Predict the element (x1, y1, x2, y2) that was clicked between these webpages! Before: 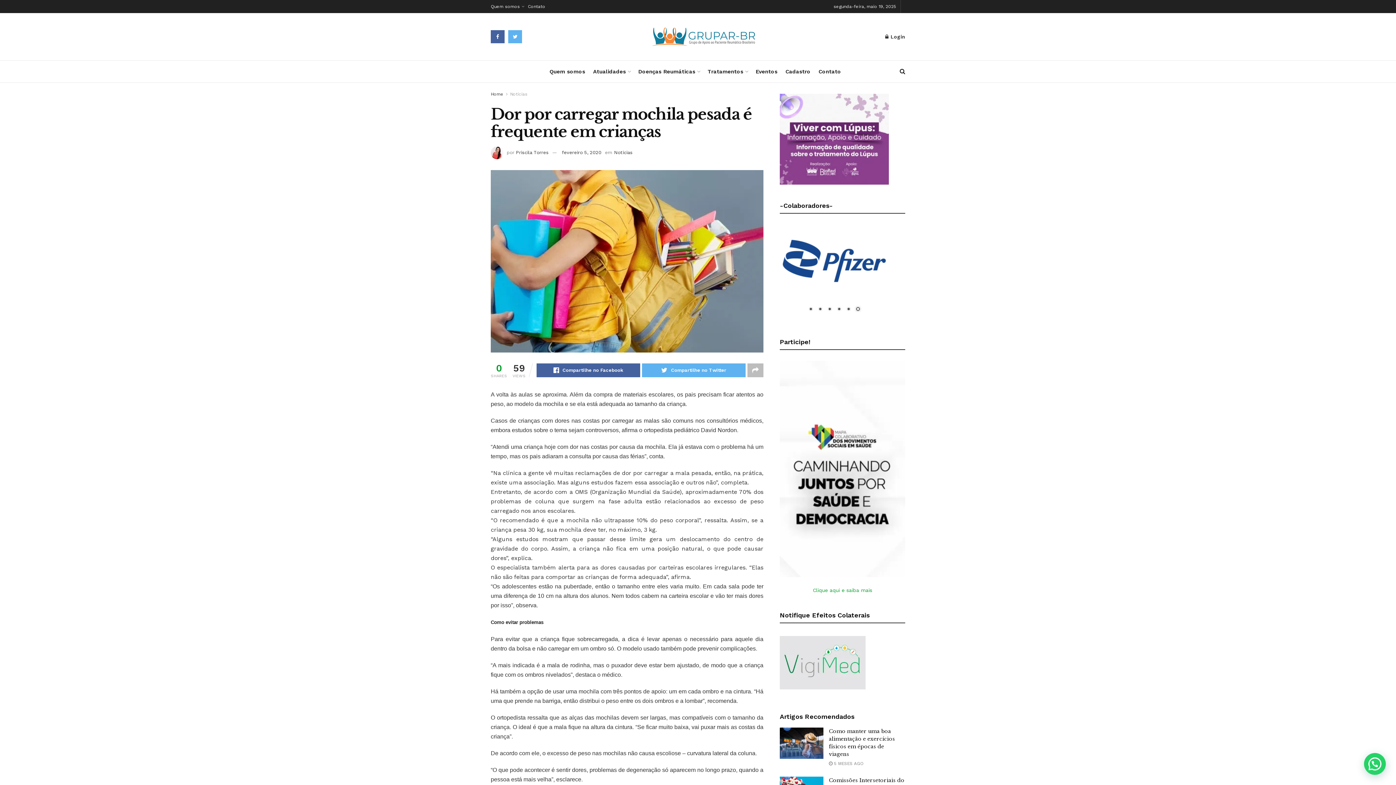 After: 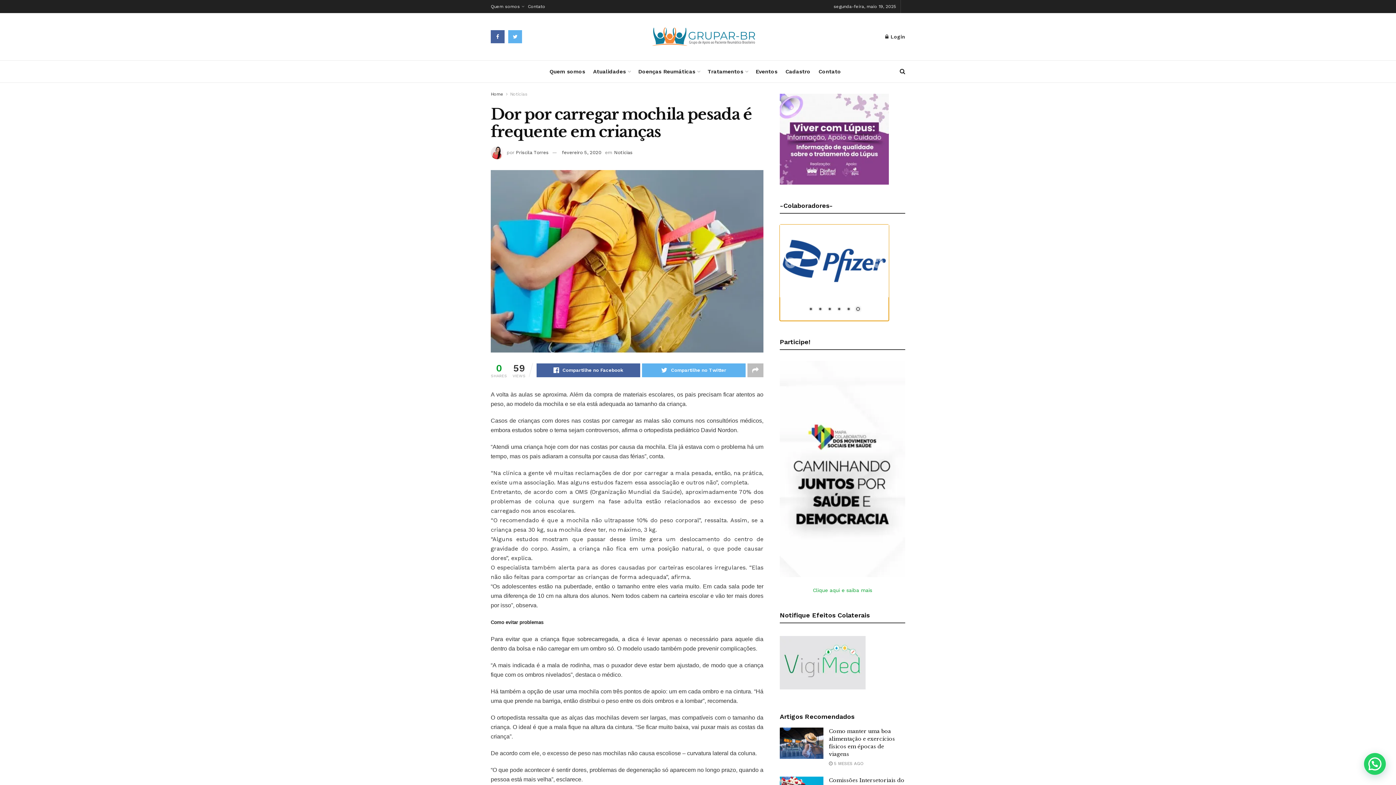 Action: bbox: (816, 305, 824, 313) label: Show slide 2 of 6